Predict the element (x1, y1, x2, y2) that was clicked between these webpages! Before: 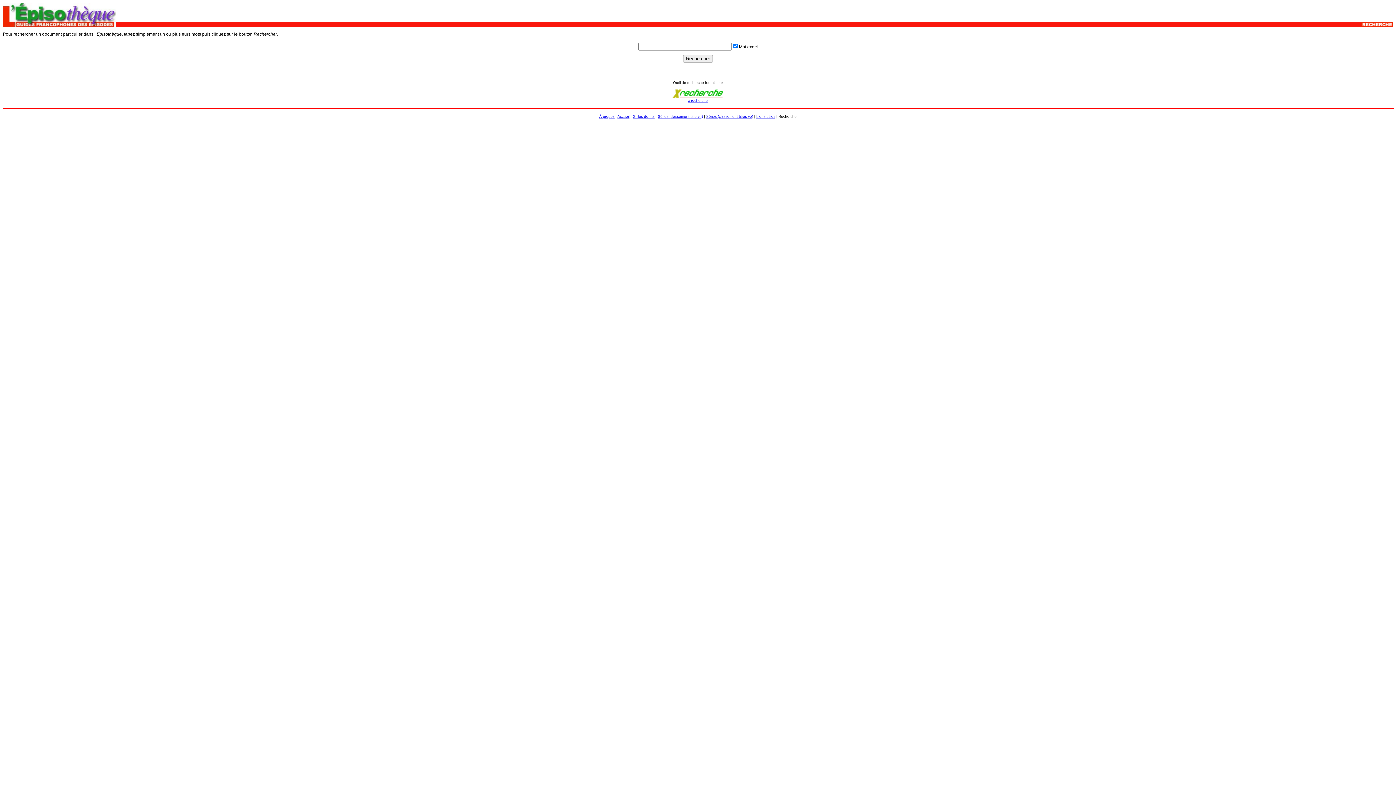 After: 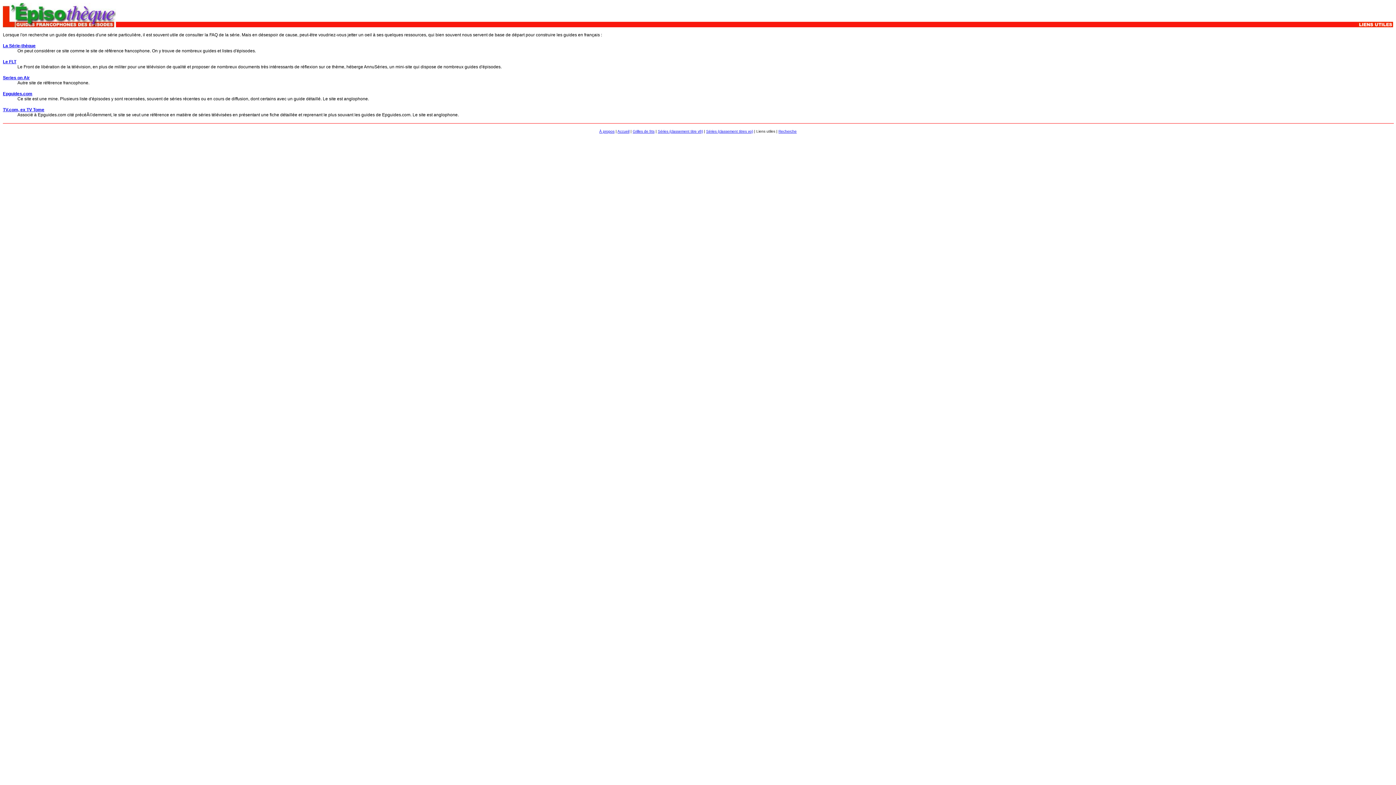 Action: bbox: (756, 114, 775, 118) label: Liens utiles